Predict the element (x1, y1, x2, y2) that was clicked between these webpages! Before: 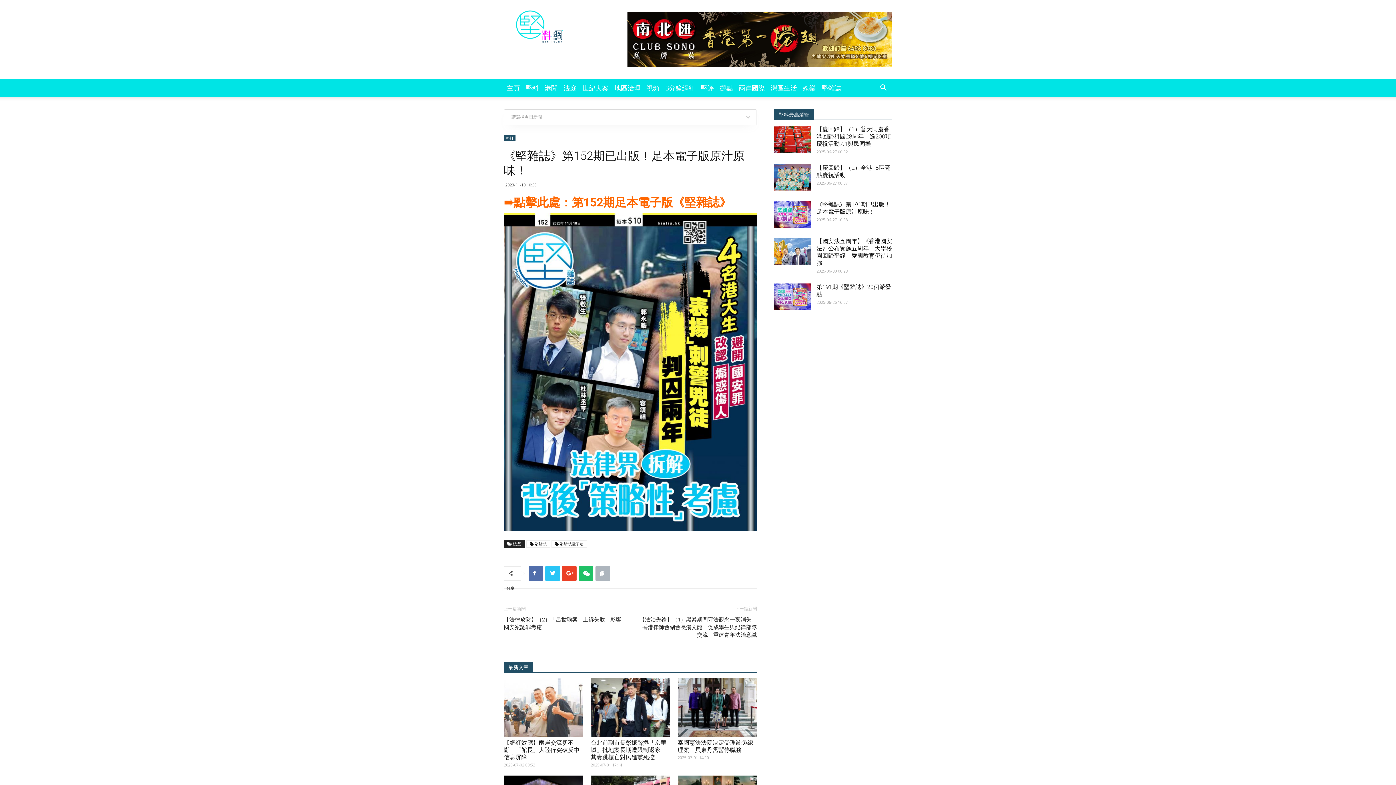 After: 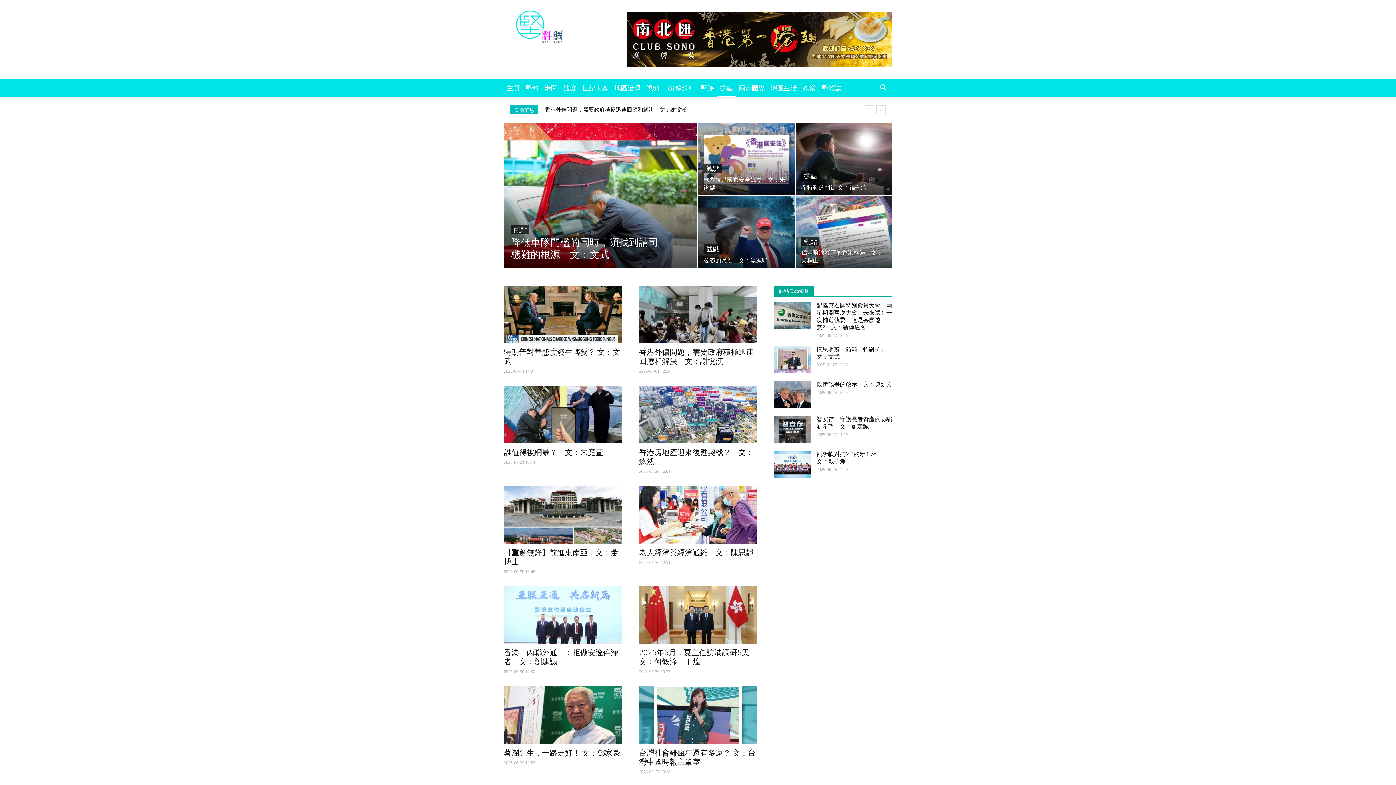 Action: label: 觀點 bbox: (717, 79, 736, 96)